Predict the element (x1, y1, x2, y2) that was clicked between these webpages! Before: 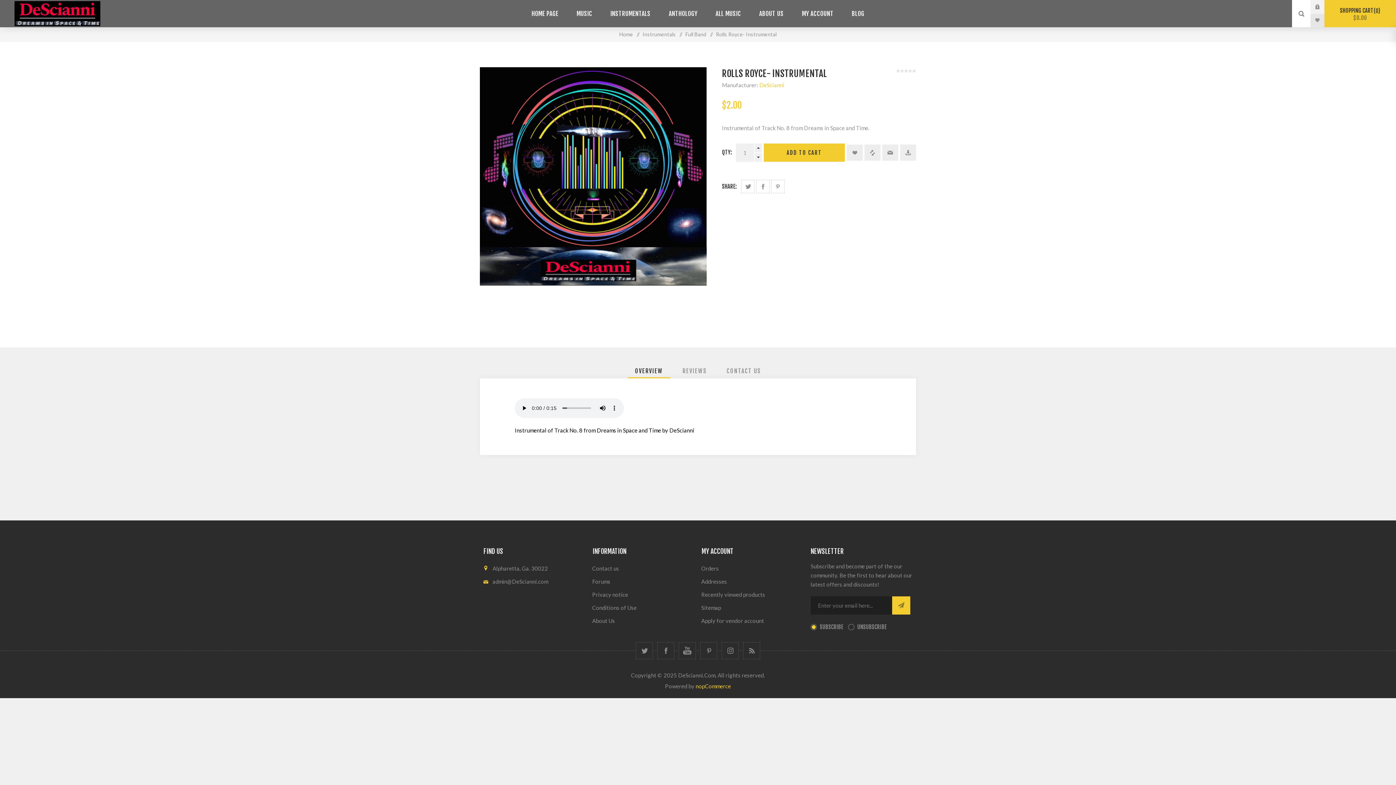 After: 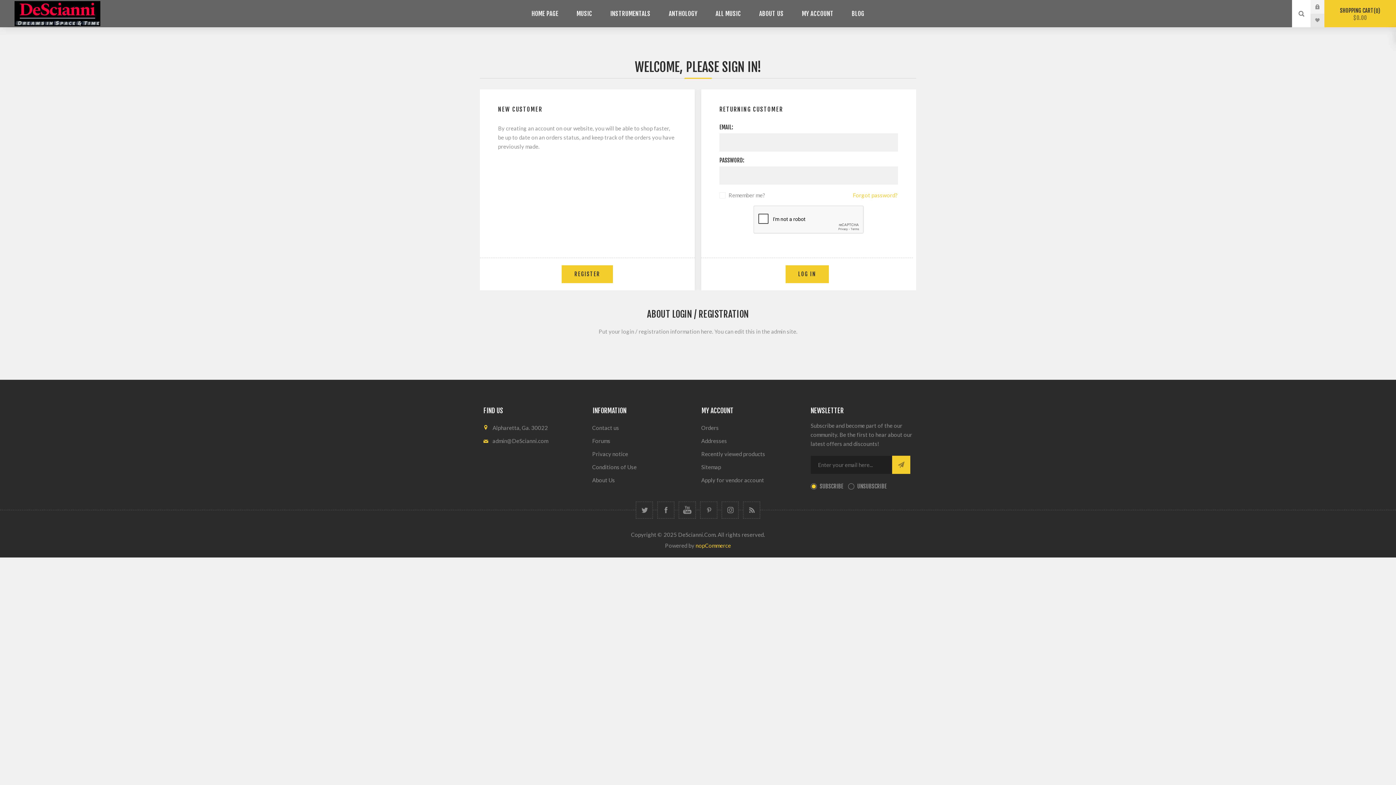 Action: label: Apply for vendor account bbox: (698, 614, 807, 627)